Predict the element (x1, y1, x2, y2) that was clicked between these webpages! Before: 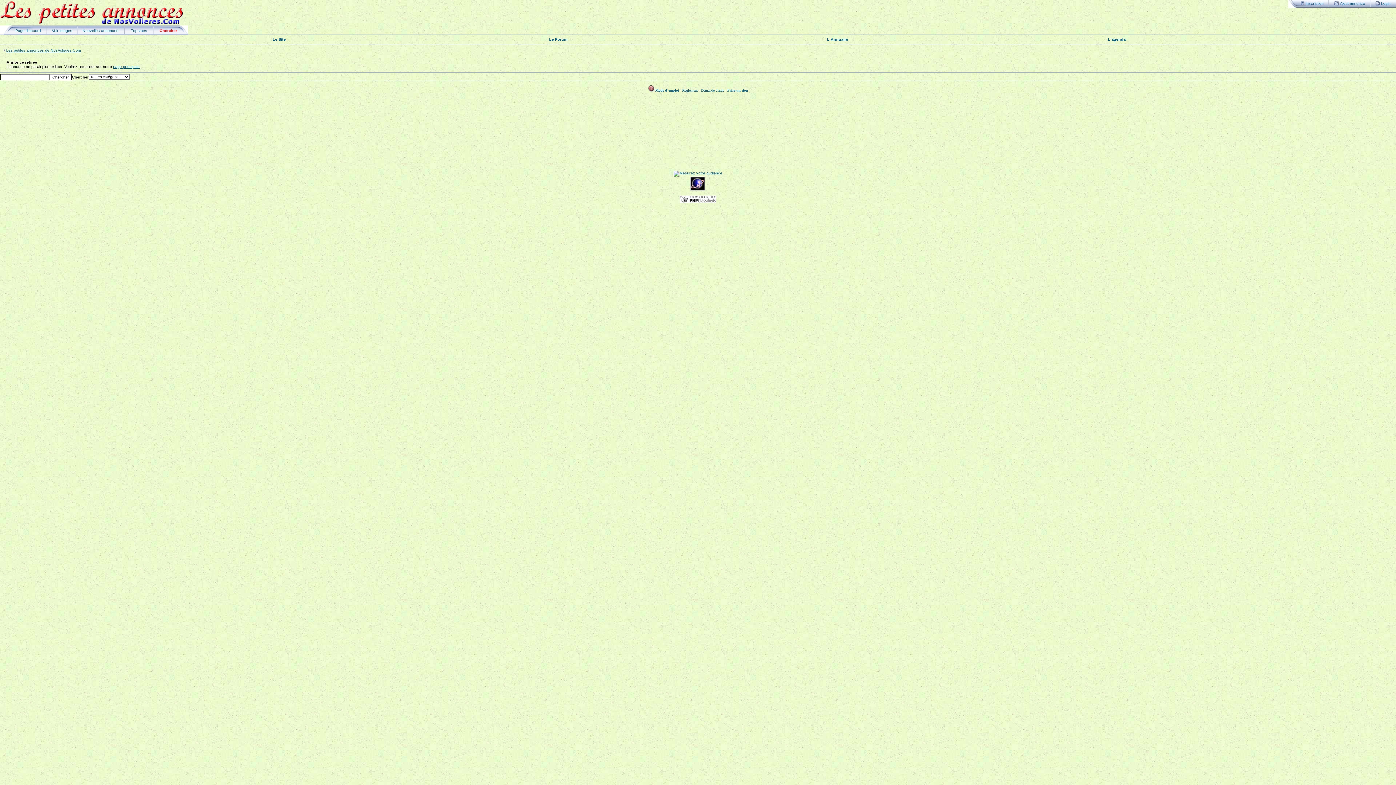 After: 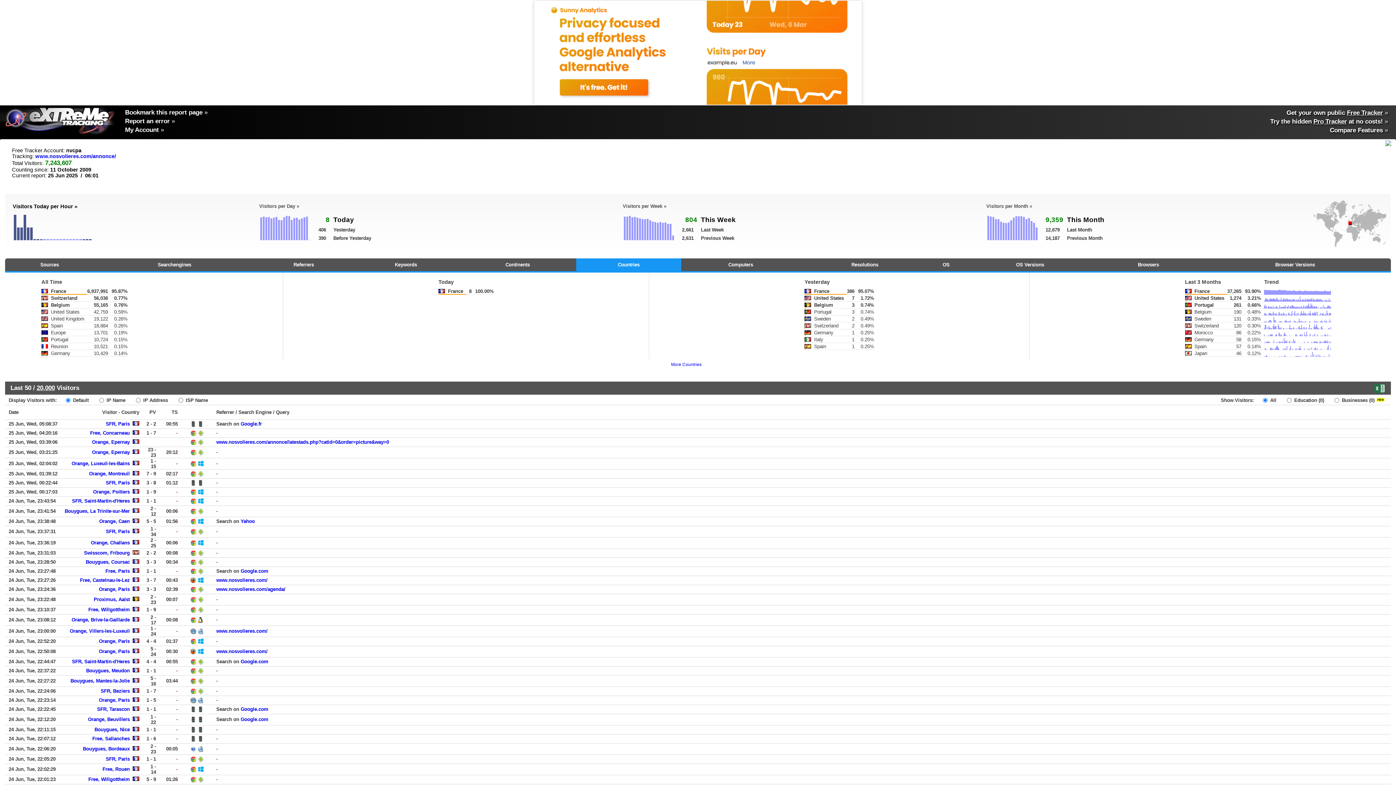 Action: bbox: (690, 187, 704, 191)